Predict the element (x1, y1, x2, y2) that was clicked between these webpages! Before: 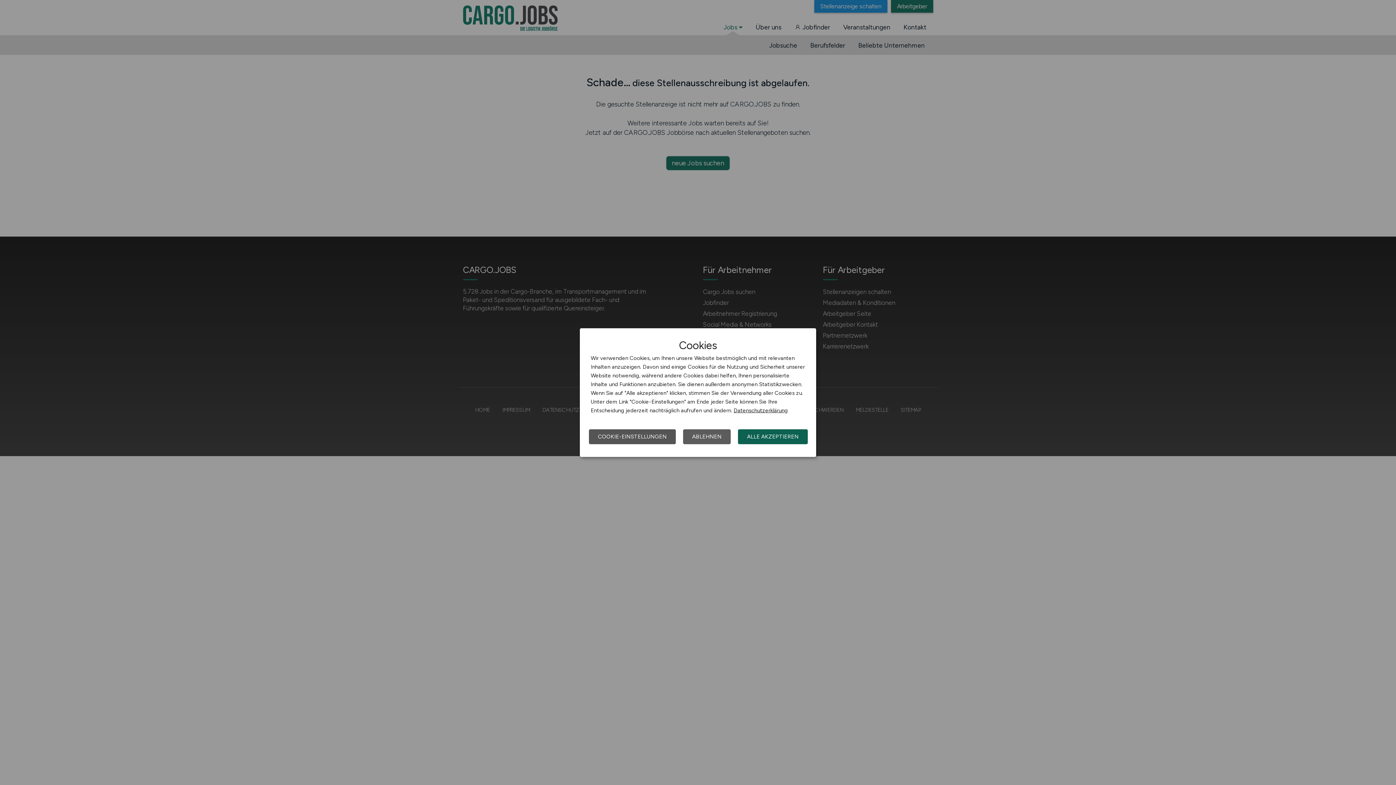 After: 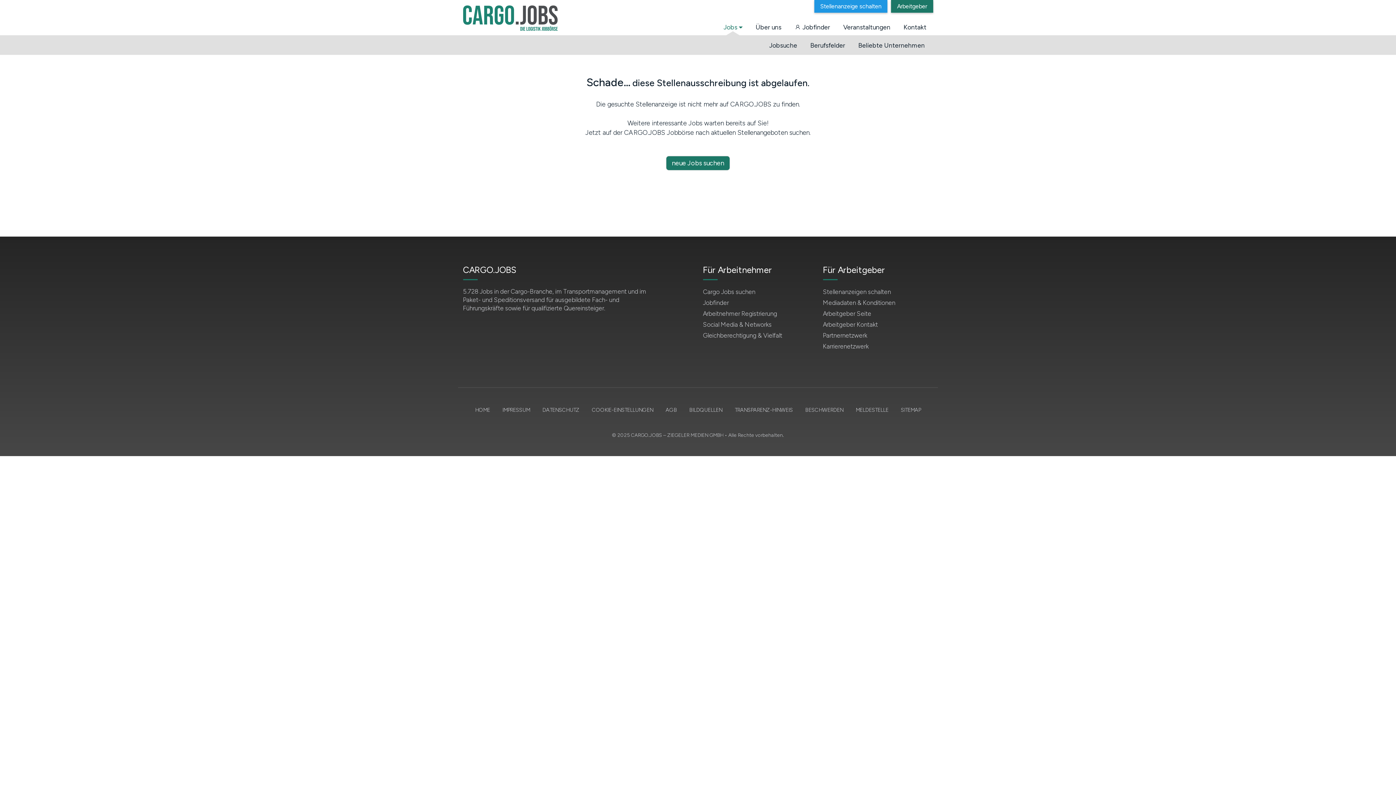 Action: bbox: (683, 429, 730, 444) label: ABLEHNEN